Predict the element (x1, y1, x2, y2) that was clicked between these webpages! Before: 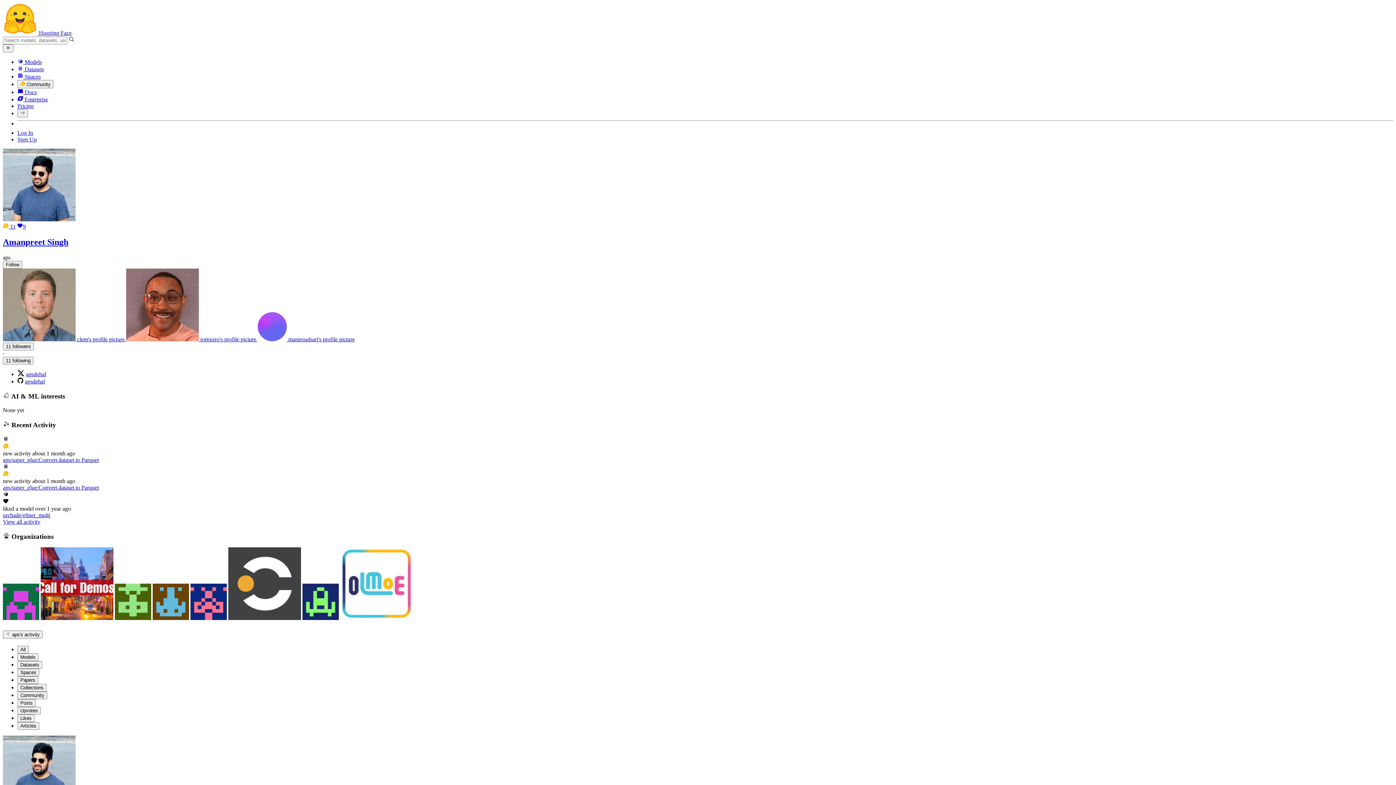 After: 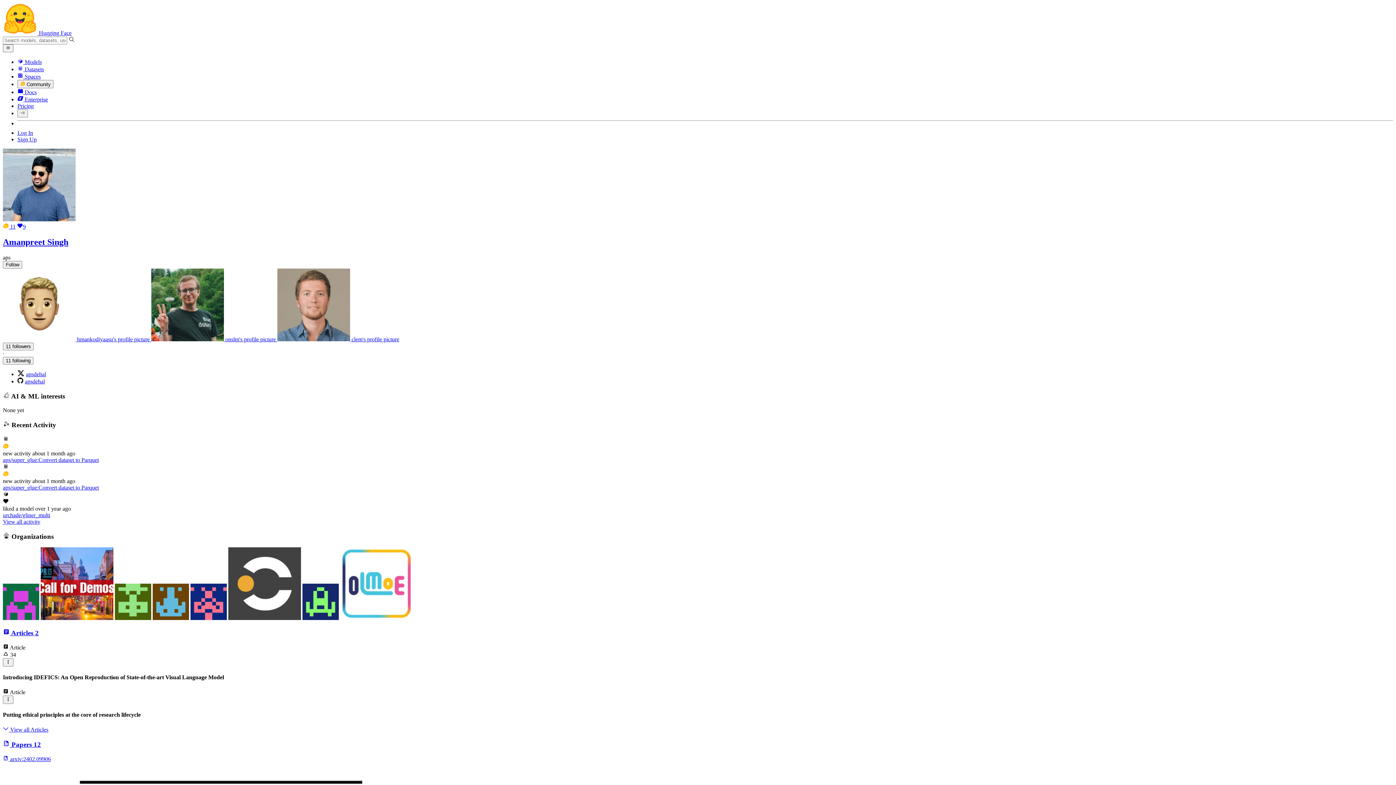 Action: bbox: (2, 216, 75, 222)